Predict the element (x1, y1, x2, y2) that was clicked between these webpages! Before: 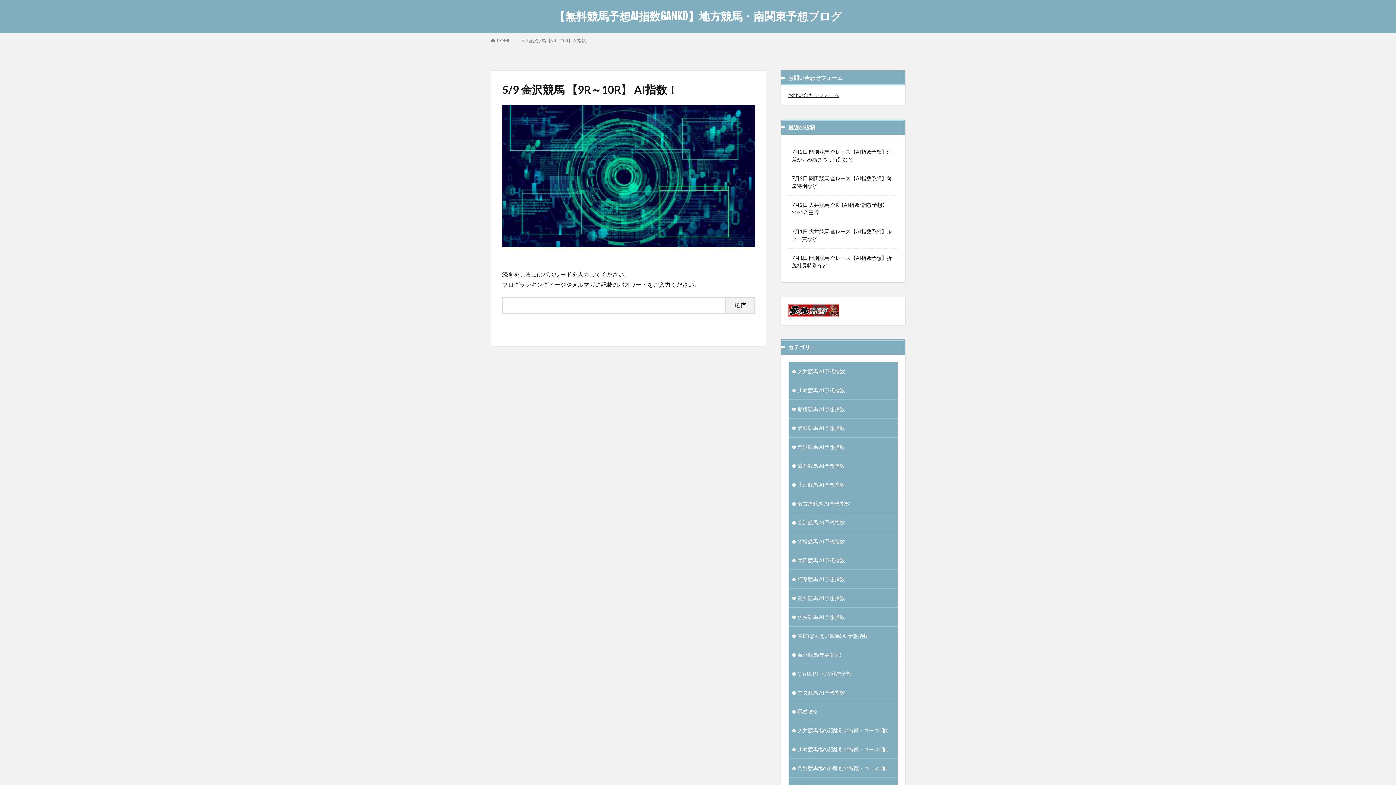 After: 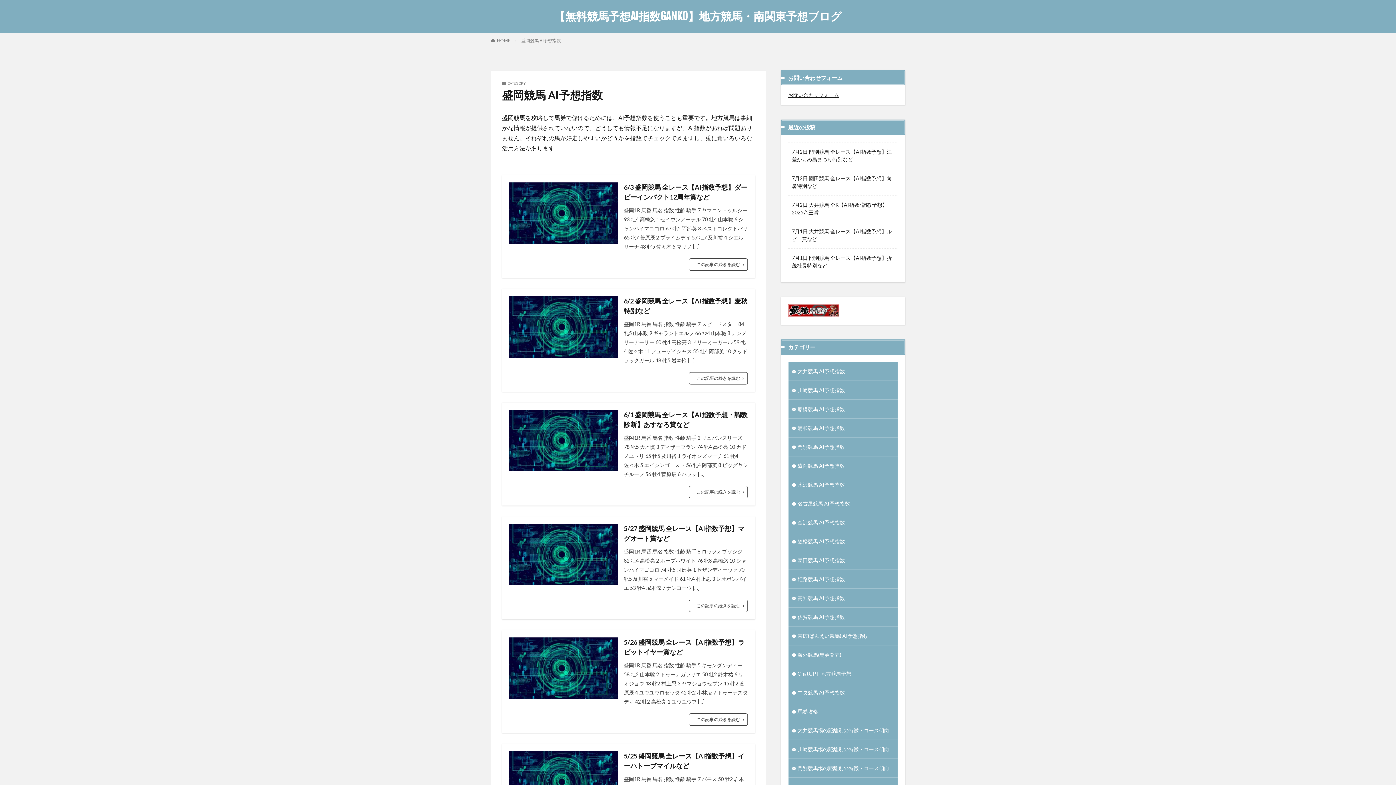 Action: label: 盛岡競馬 AI予想指数 bbox: (788, 456, 897, 475)